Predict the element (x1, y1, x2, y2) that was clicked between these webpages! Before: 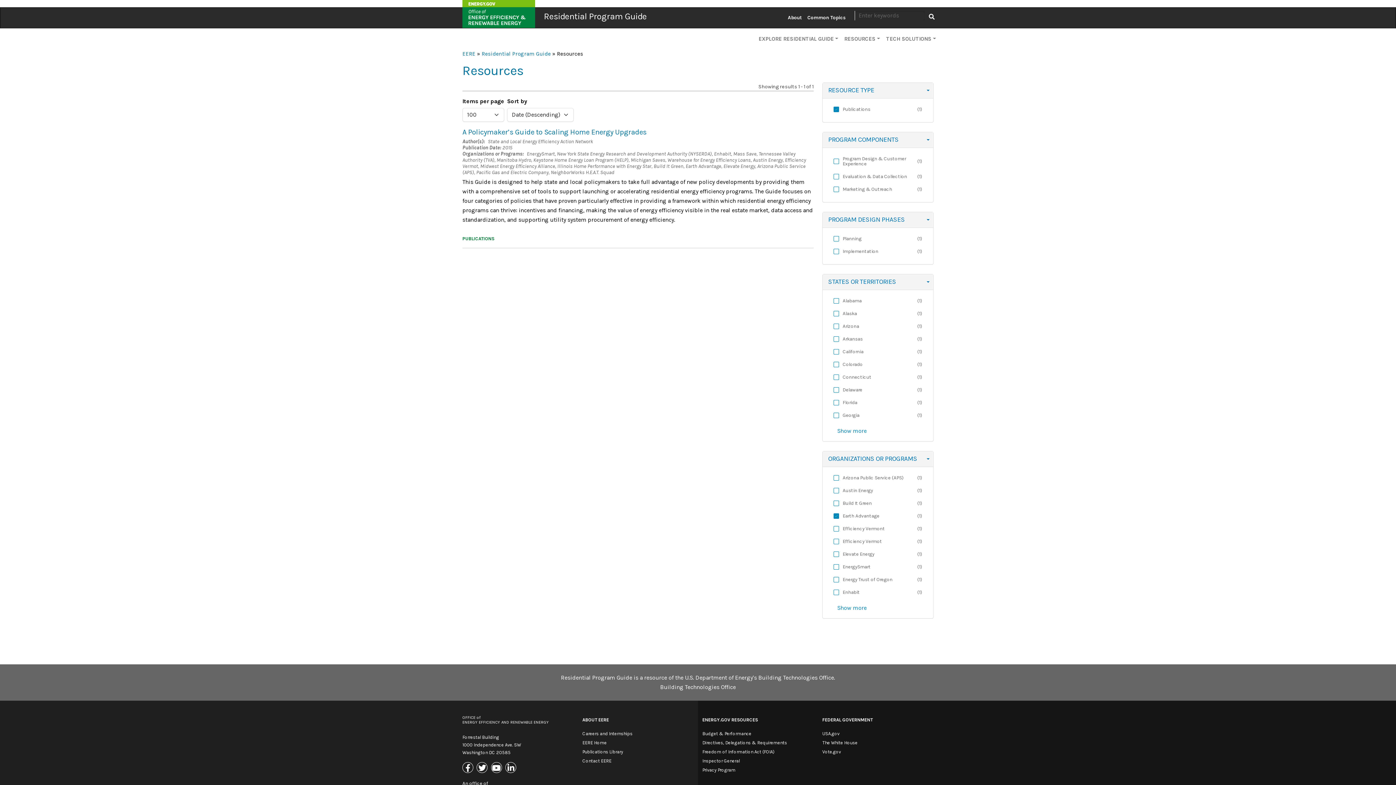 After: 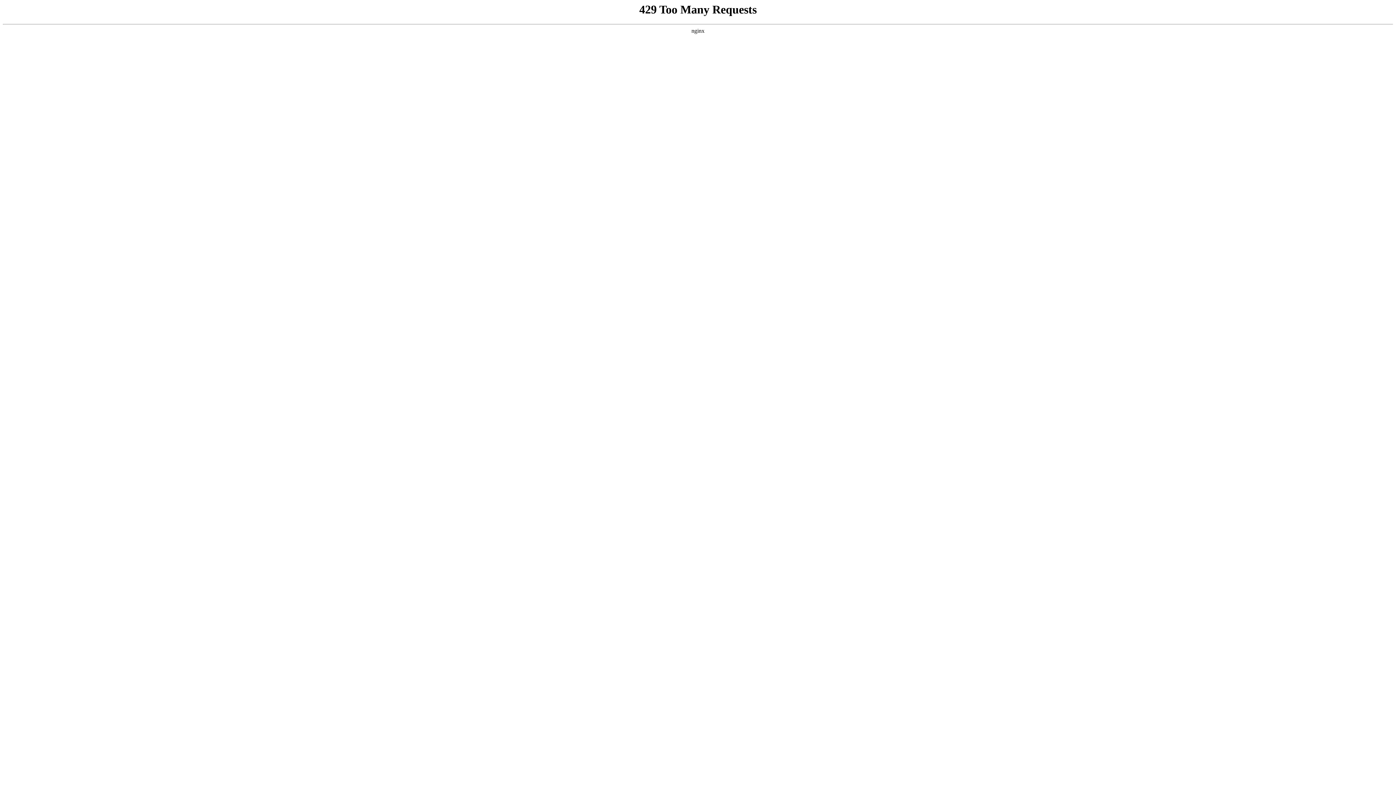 Action: label: The White House bbox: (822, 740, 857, 745)